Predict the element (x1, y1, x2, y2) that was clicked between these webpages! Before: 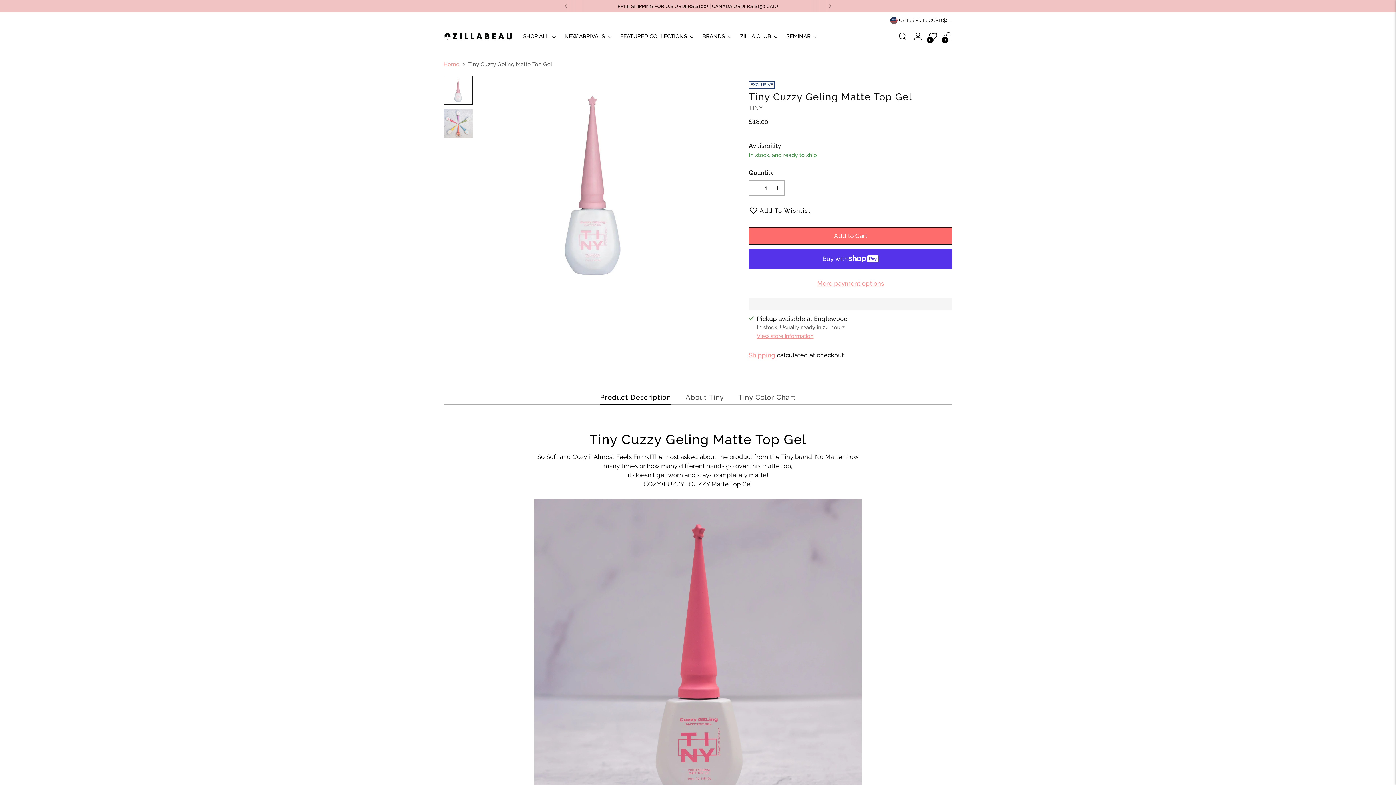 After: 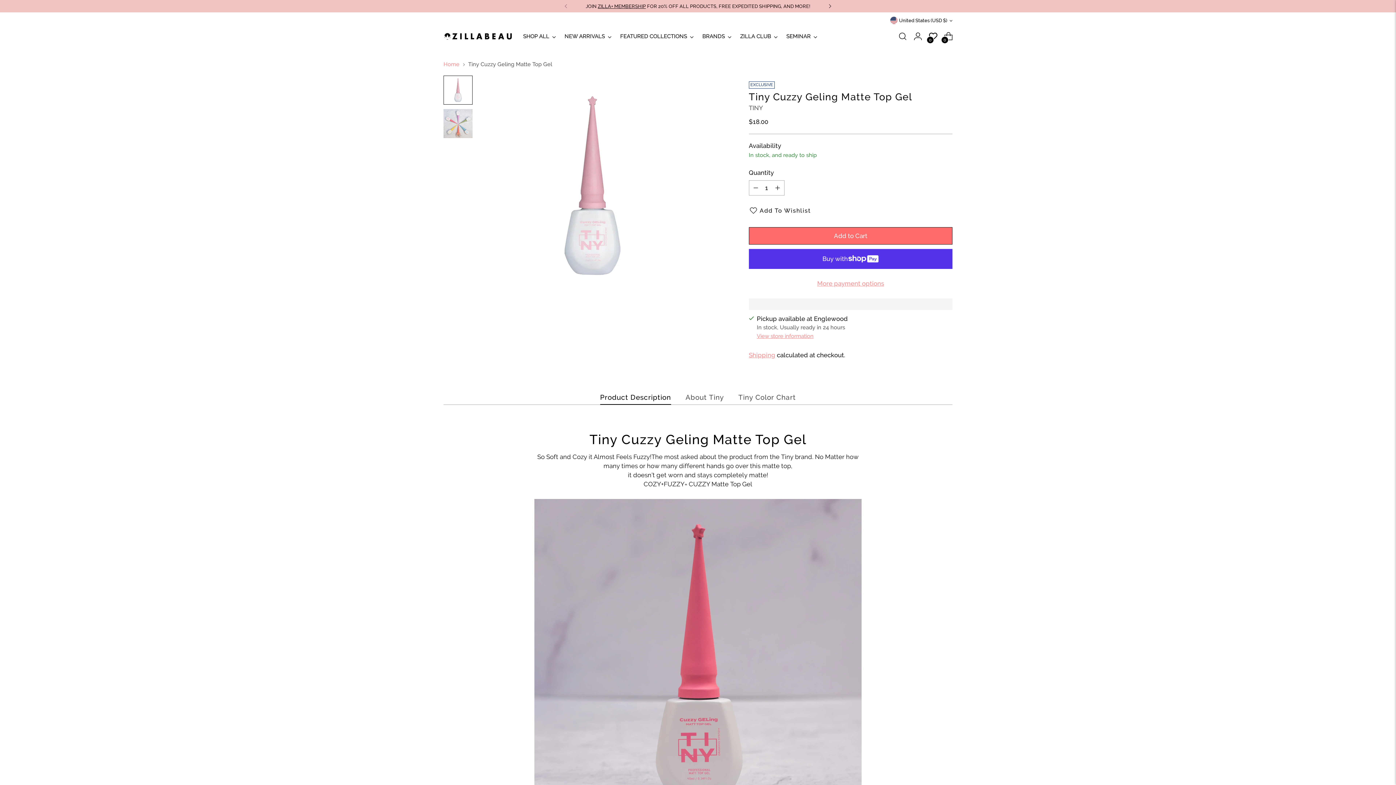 Action: bbox: (822, 0, 838, 12)